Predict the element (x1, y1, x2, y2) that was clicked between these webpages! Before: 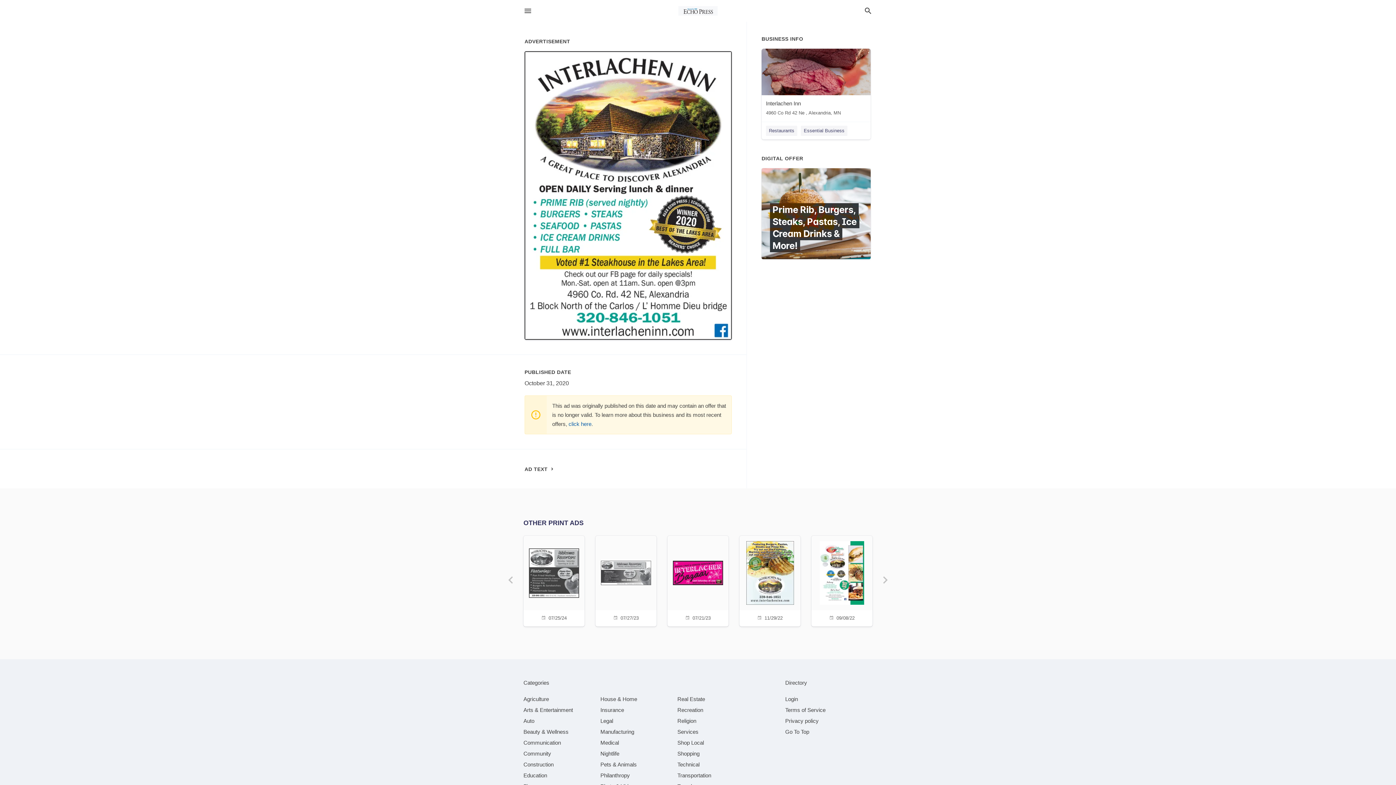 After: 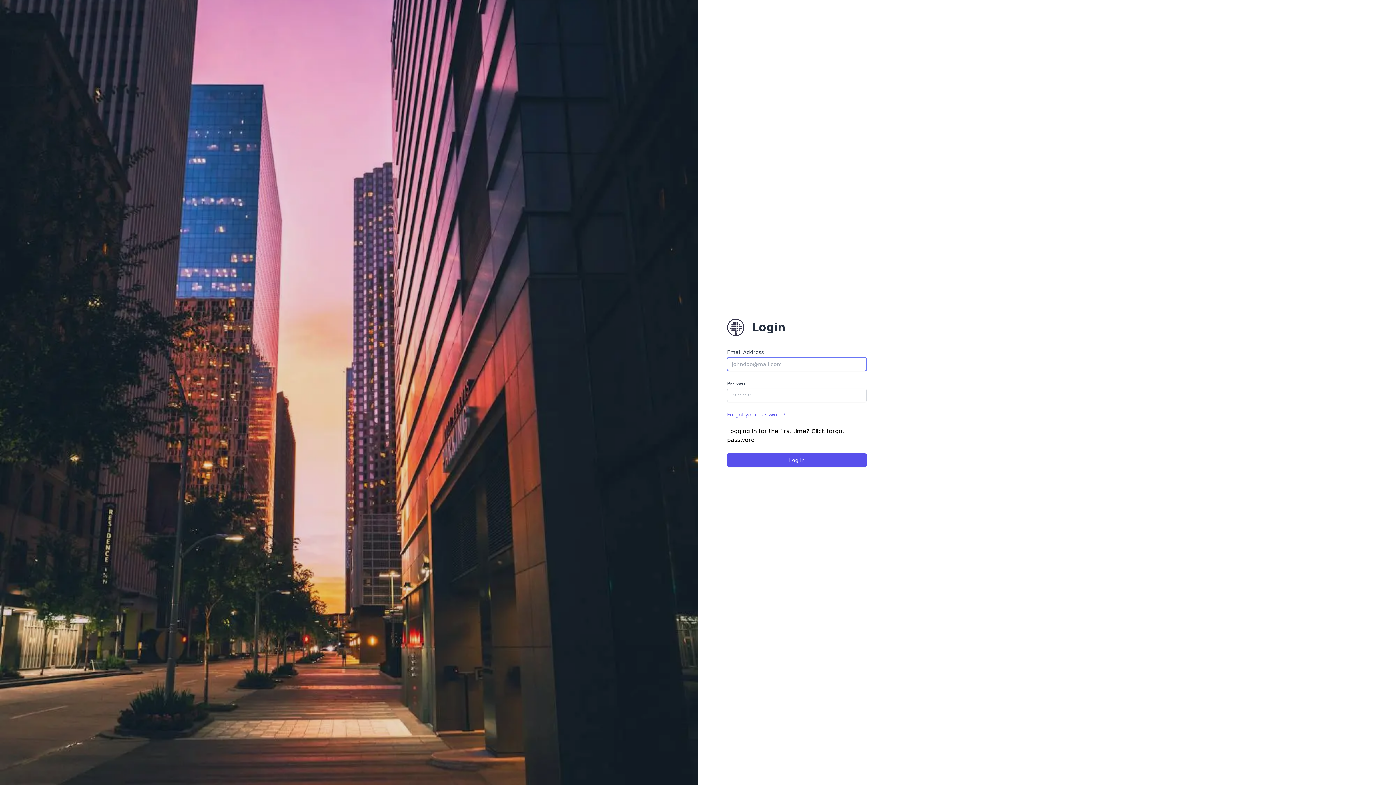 Action: bbox: (785, 696, 798, 702) label: Login